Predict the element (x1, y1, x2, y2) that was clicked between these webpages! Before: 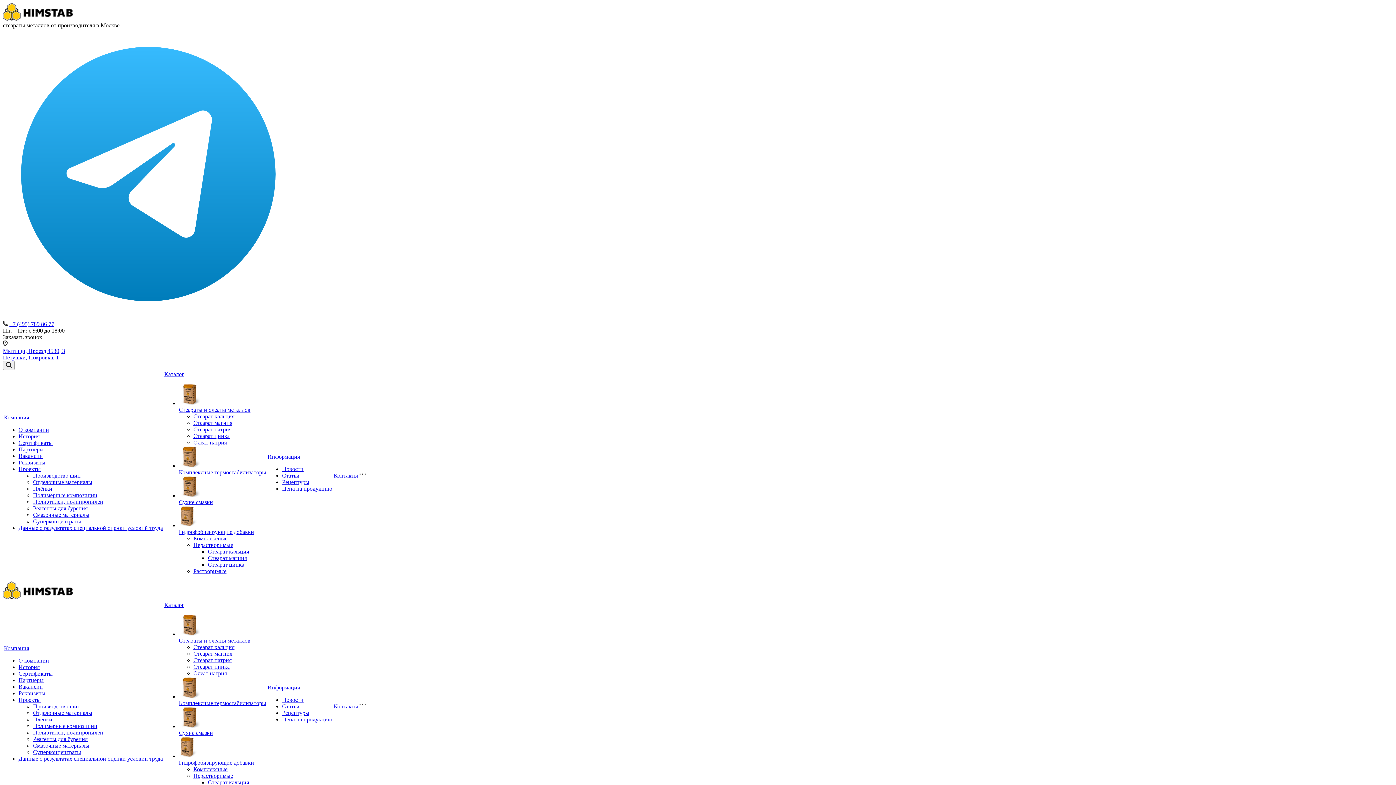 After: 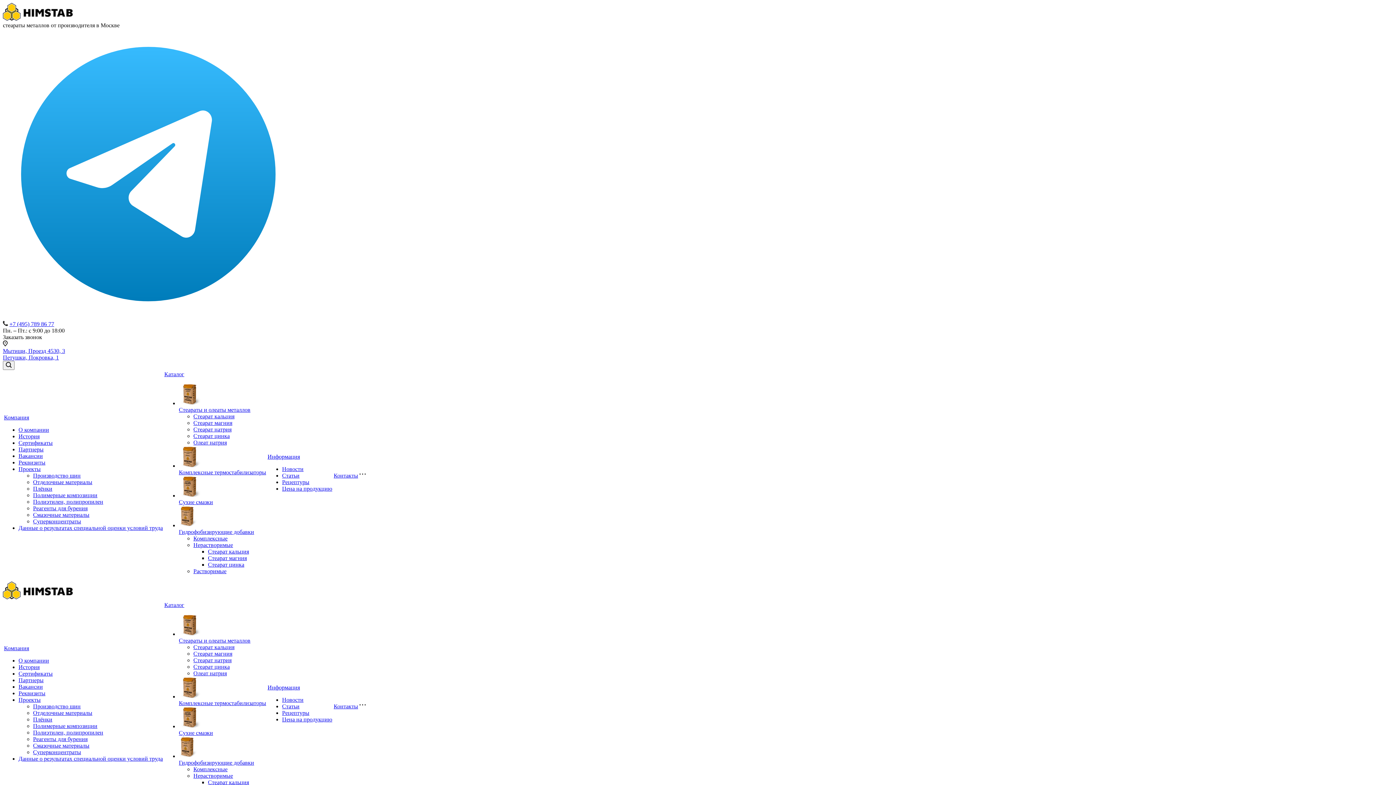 Action: bbox: (178, 529, 254, 535) label: Гидрофобизирующие добавки